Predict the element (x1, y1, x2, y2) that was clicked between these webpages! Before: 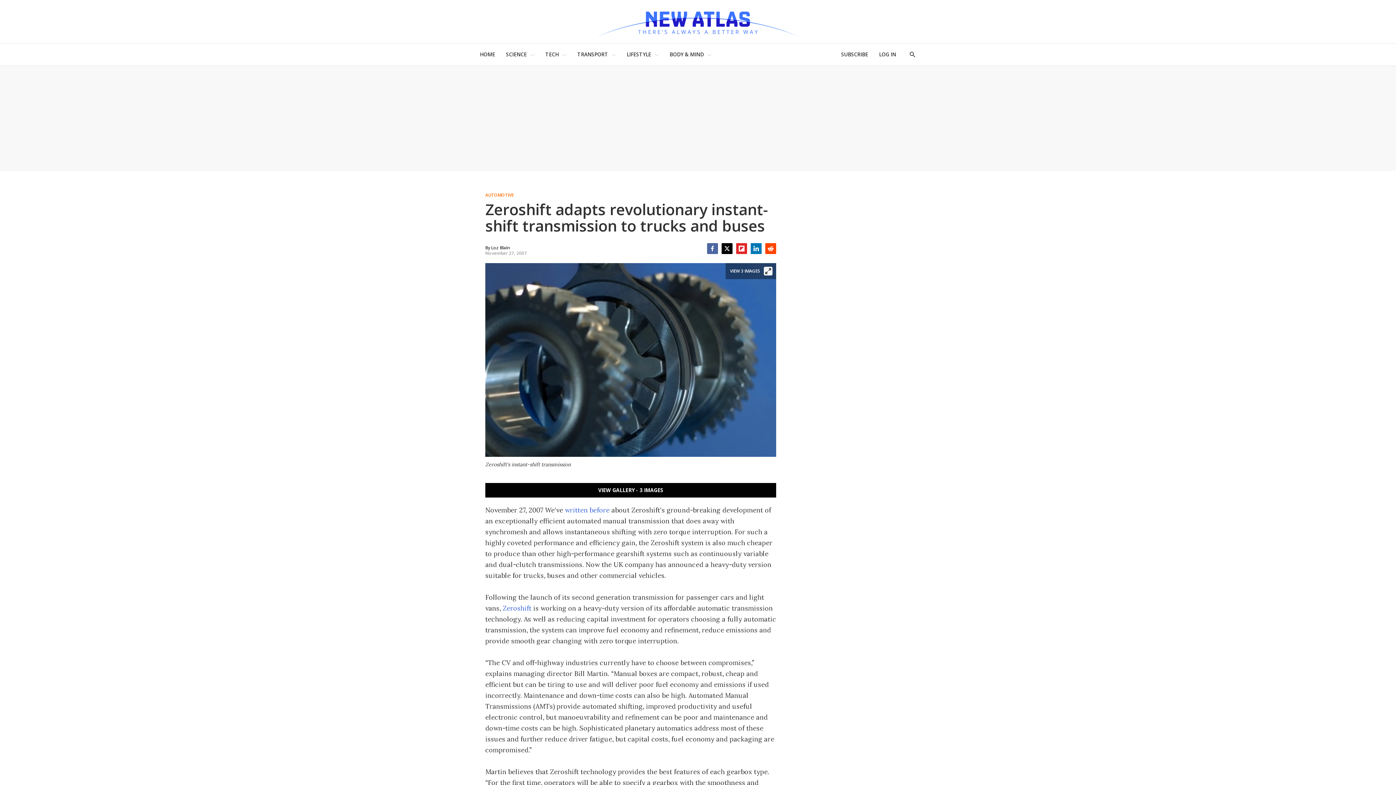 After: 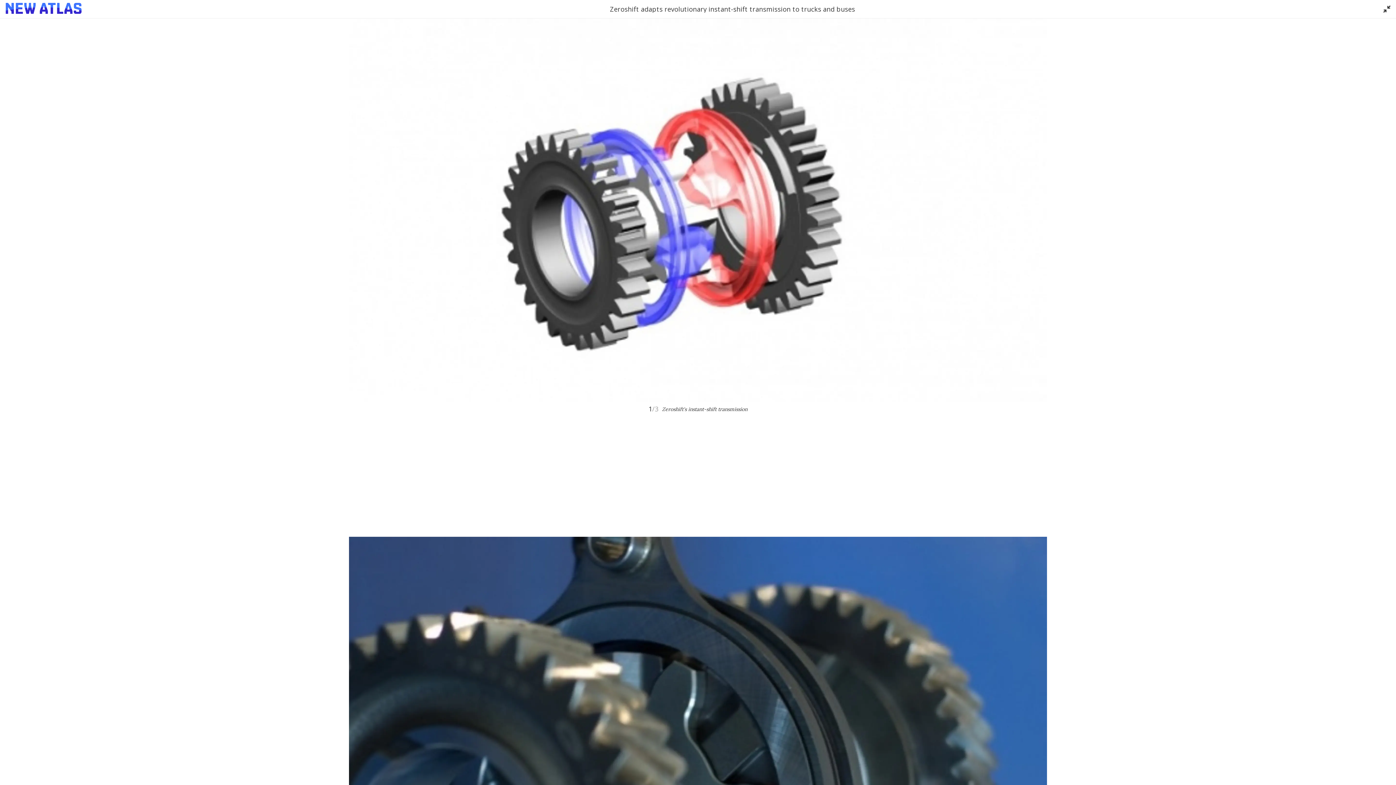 Action: bbox: (485, 483, 776, 497) label: VIEW GALLERY - 3 IMAGES